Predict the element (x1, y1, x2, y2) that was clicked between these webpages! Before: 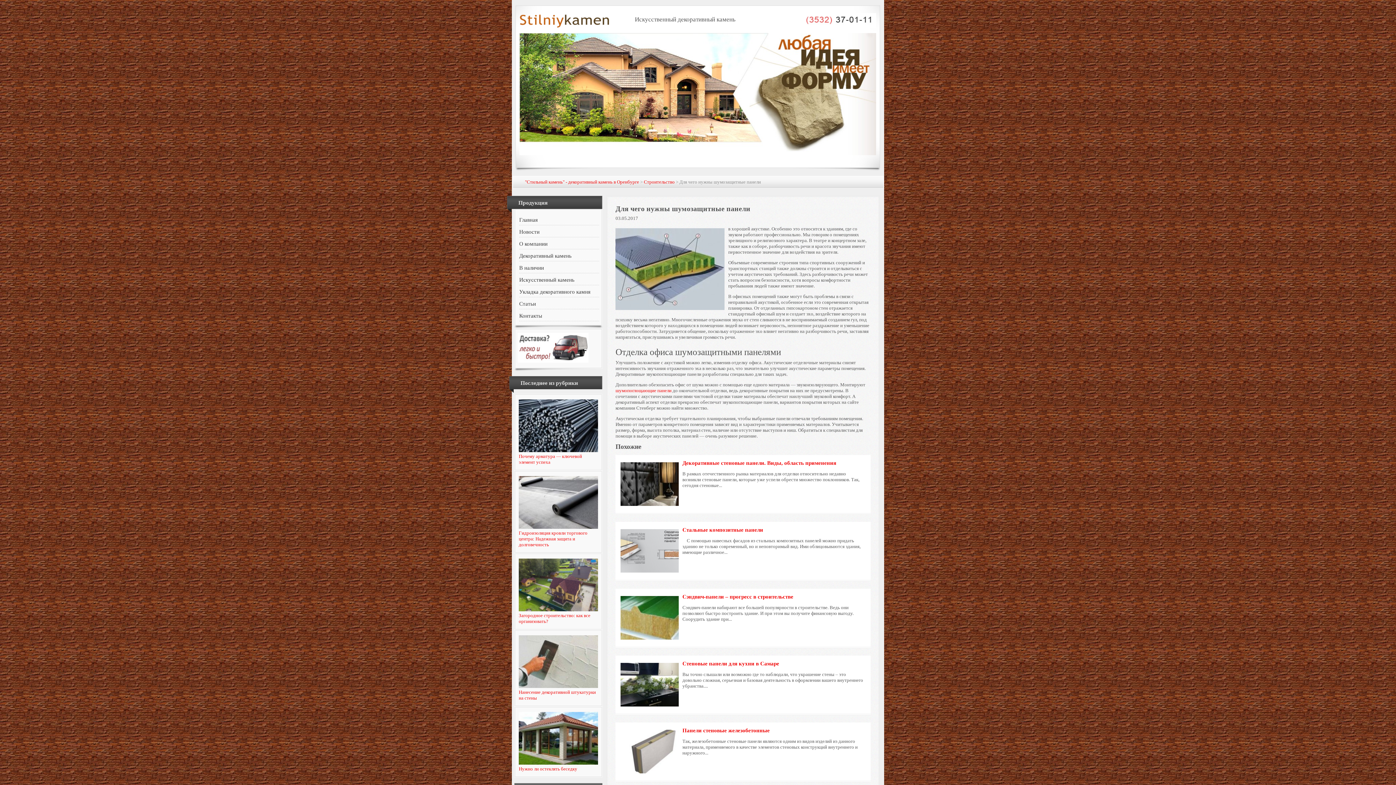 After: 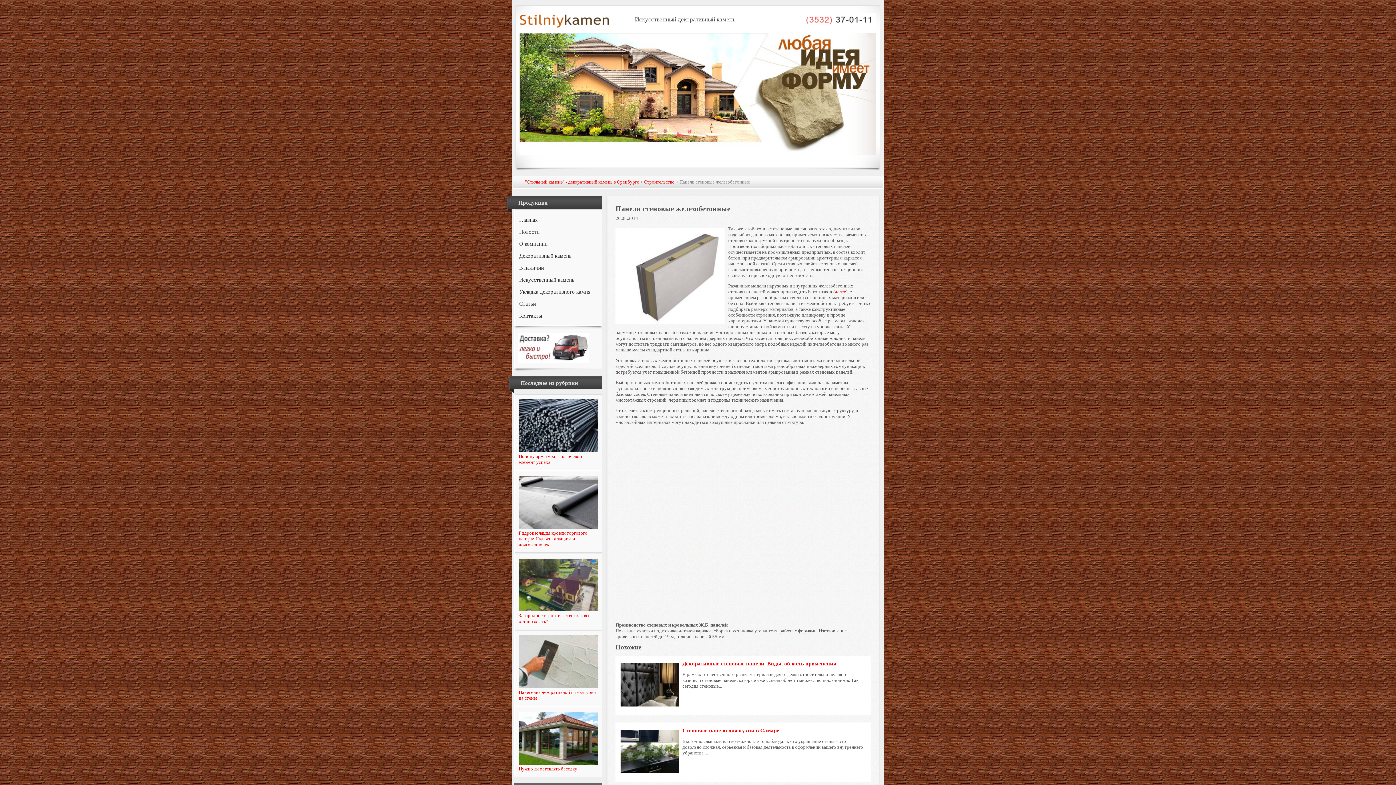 Action: bbox: (682, 728, 769, 733) label: Панели стеновые железобетонные